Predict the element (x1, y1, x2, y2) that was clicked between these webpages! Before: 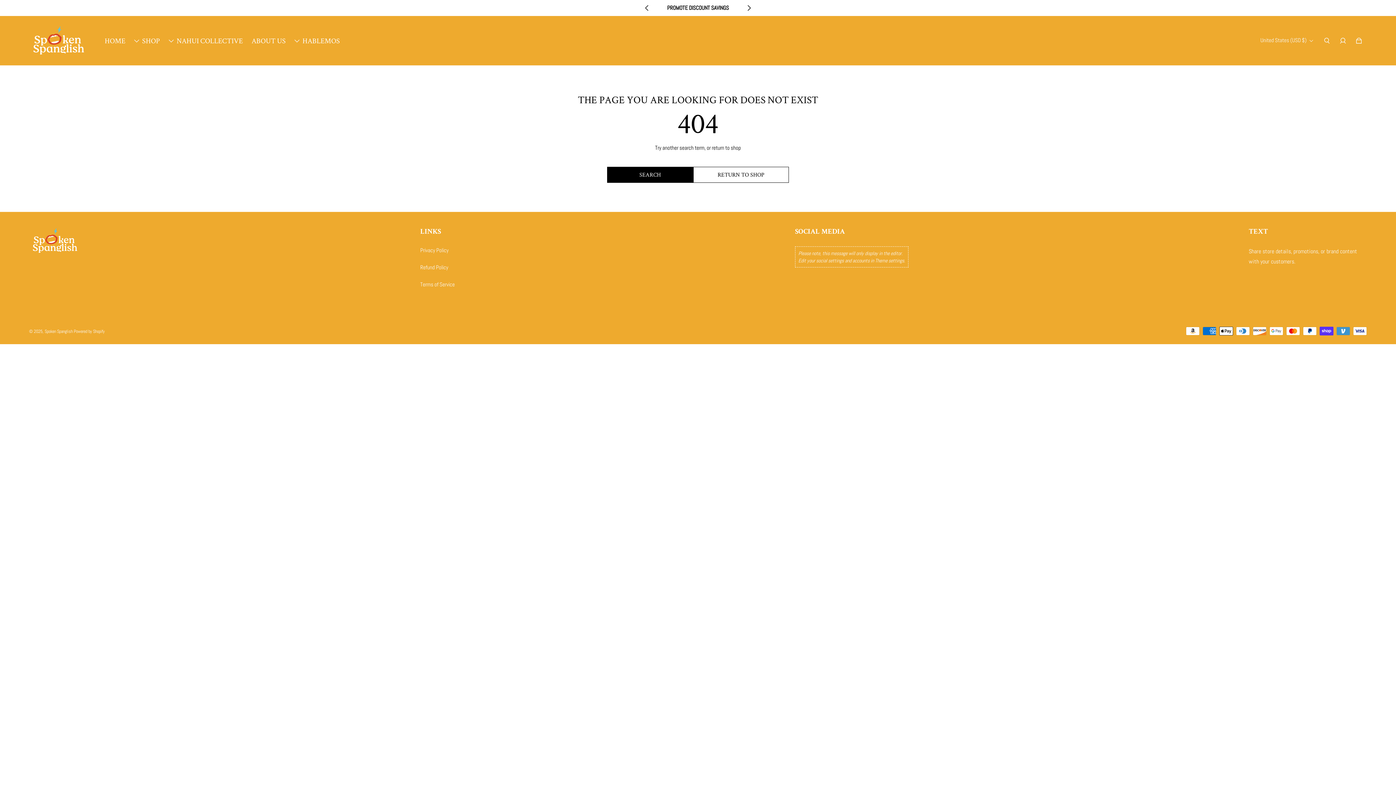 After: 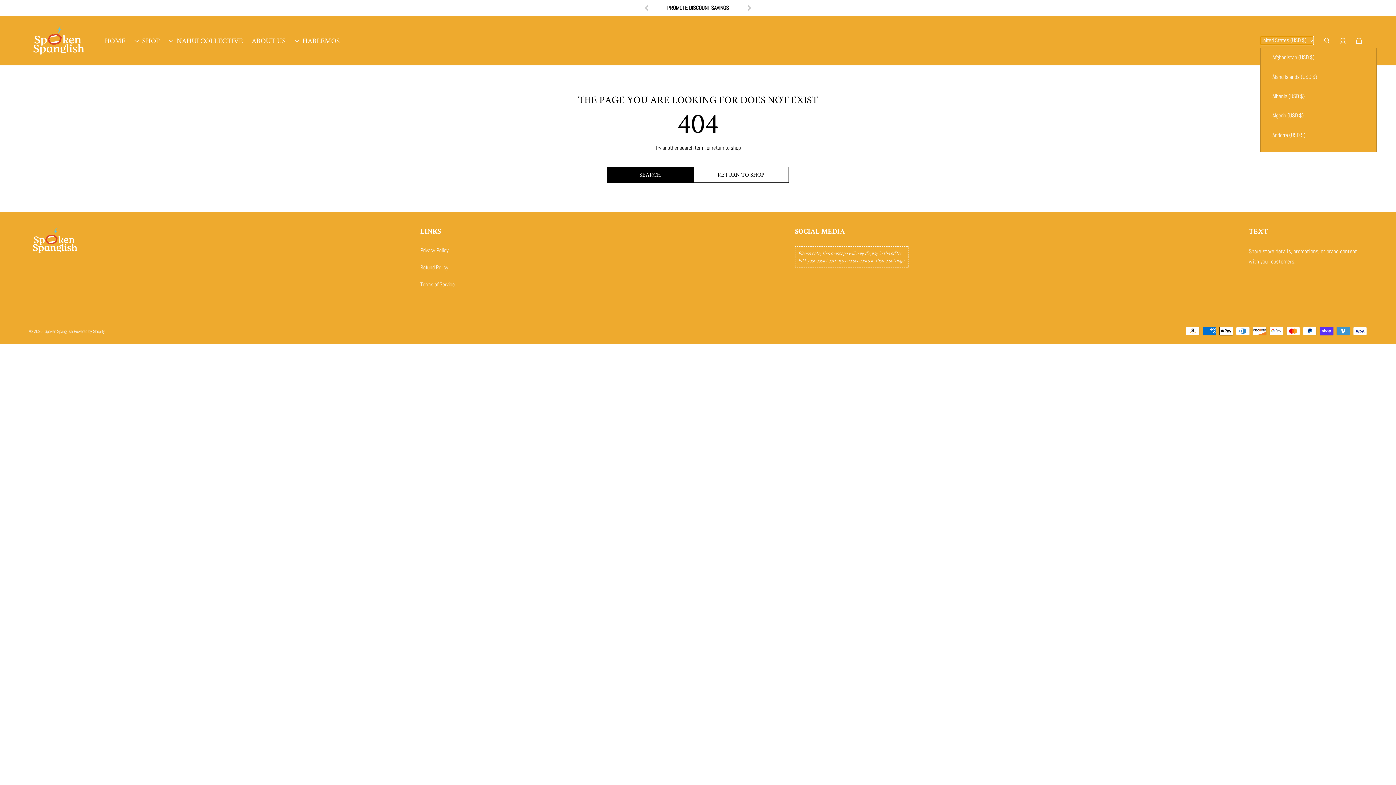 Action: bbox: (1260, 36, 1313, 44) label: United States (USD $)